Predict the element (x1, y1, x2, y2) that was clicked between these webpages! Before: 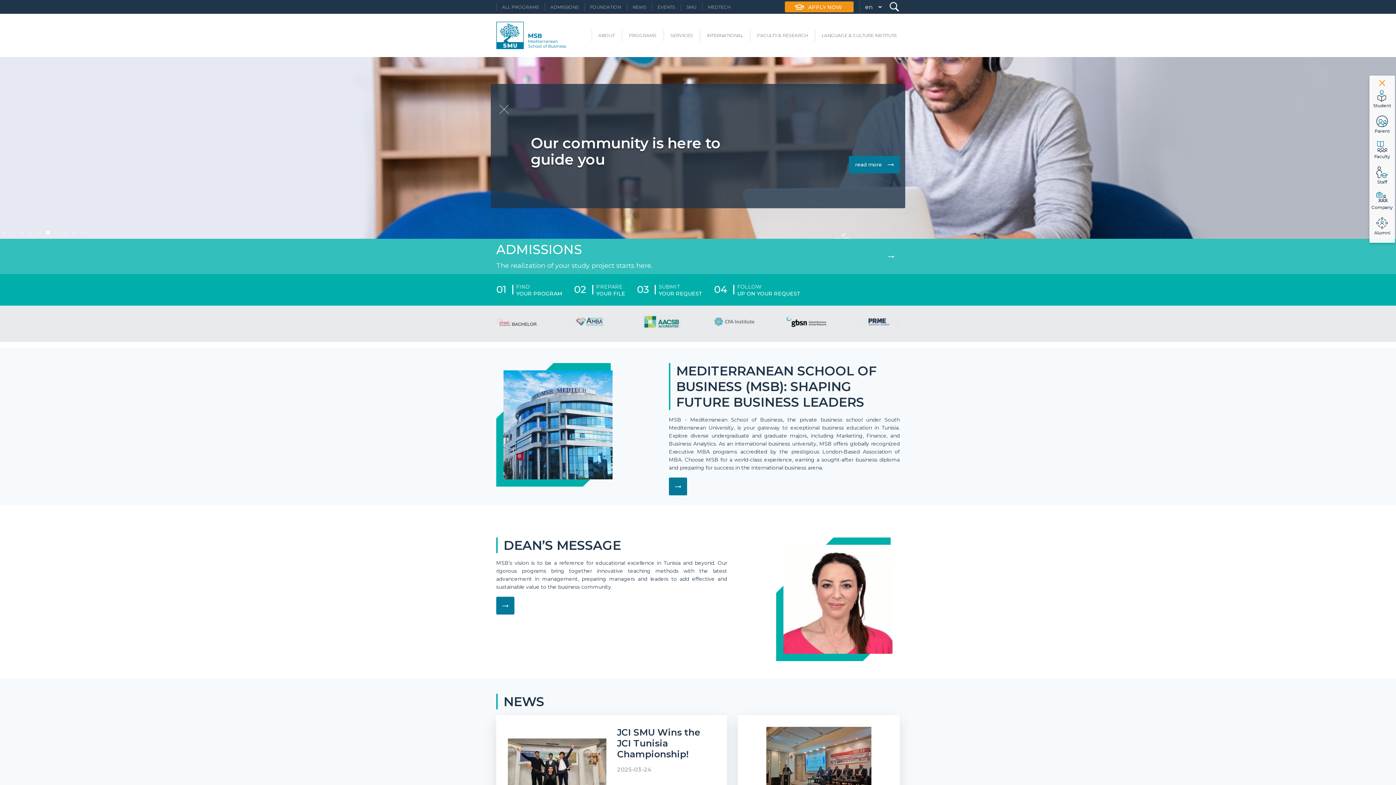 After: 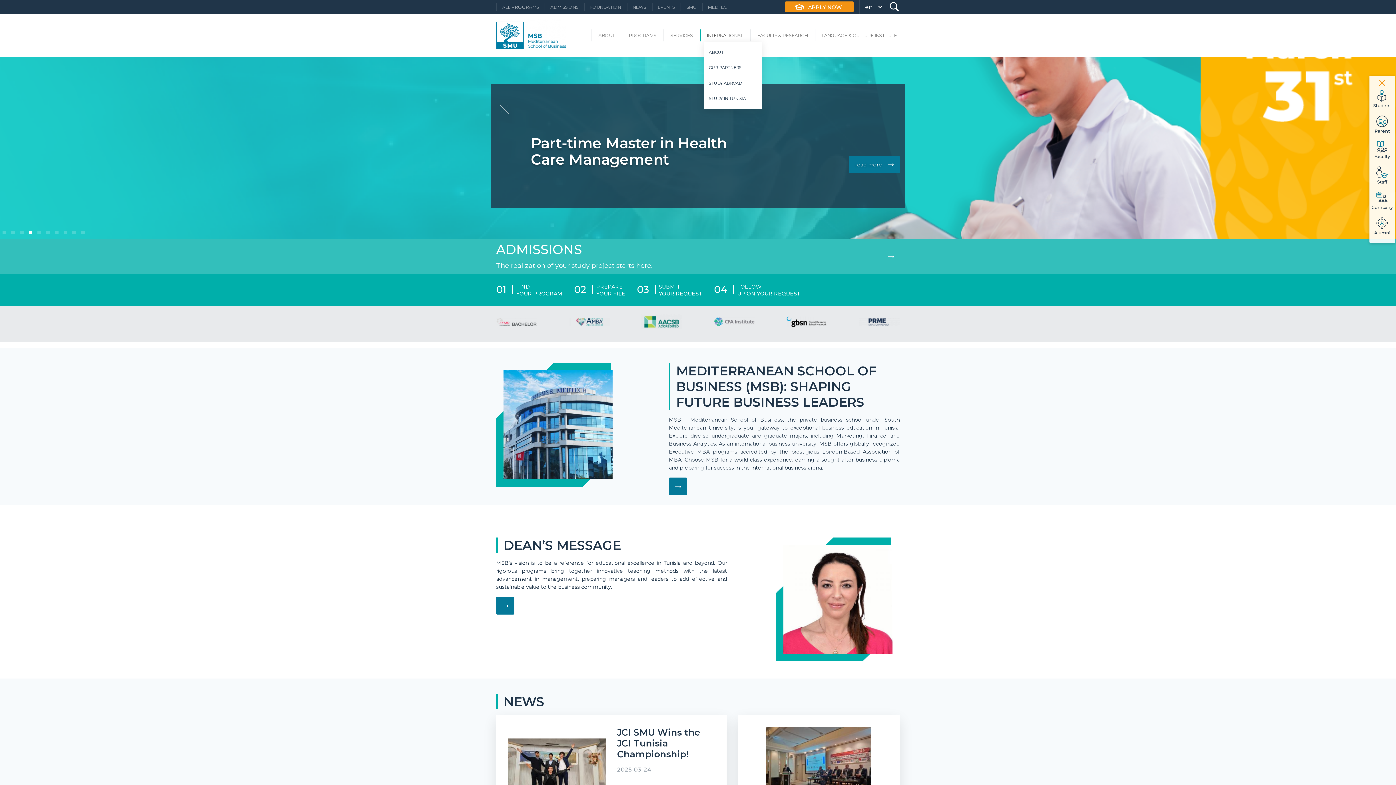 Action: bbox: (704, 29, 746, 41) label: INTERNATIONAL